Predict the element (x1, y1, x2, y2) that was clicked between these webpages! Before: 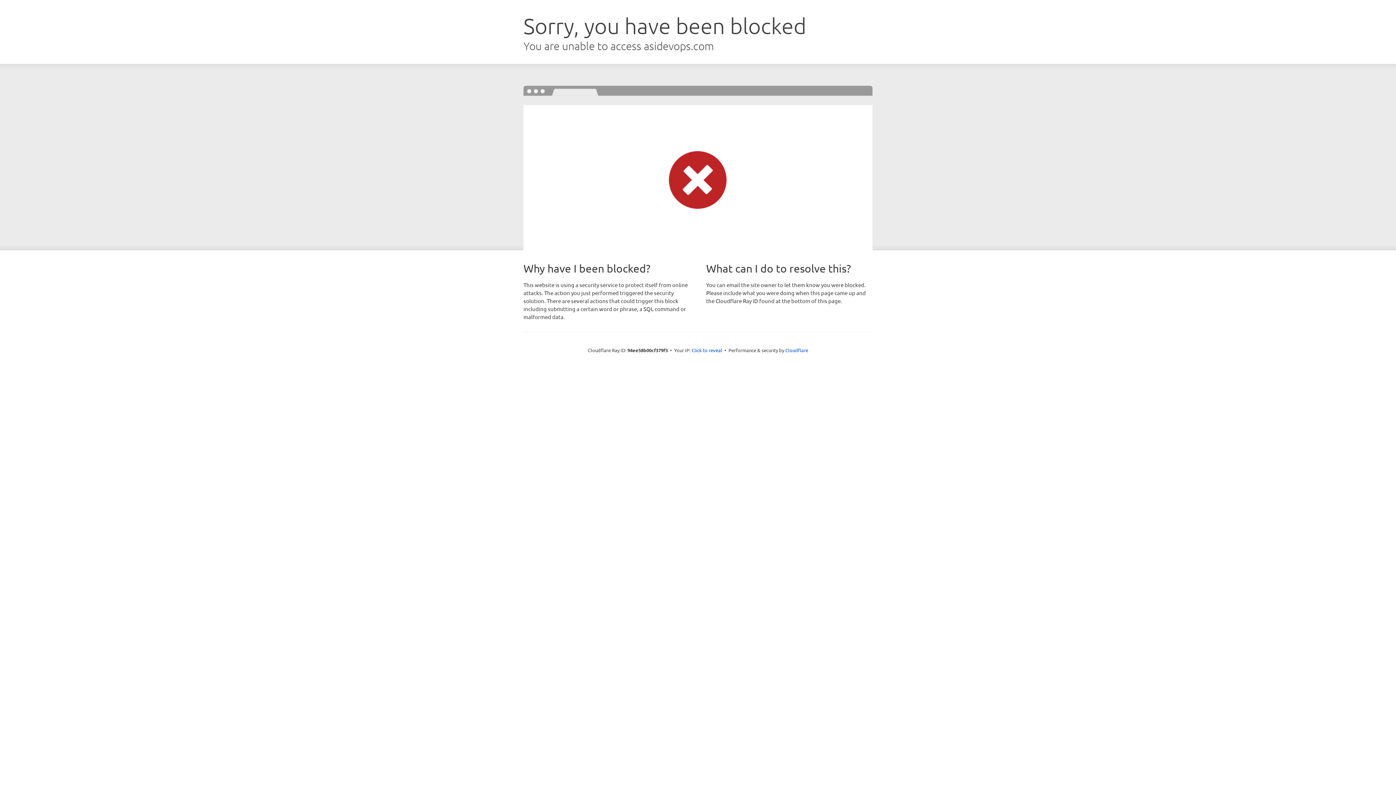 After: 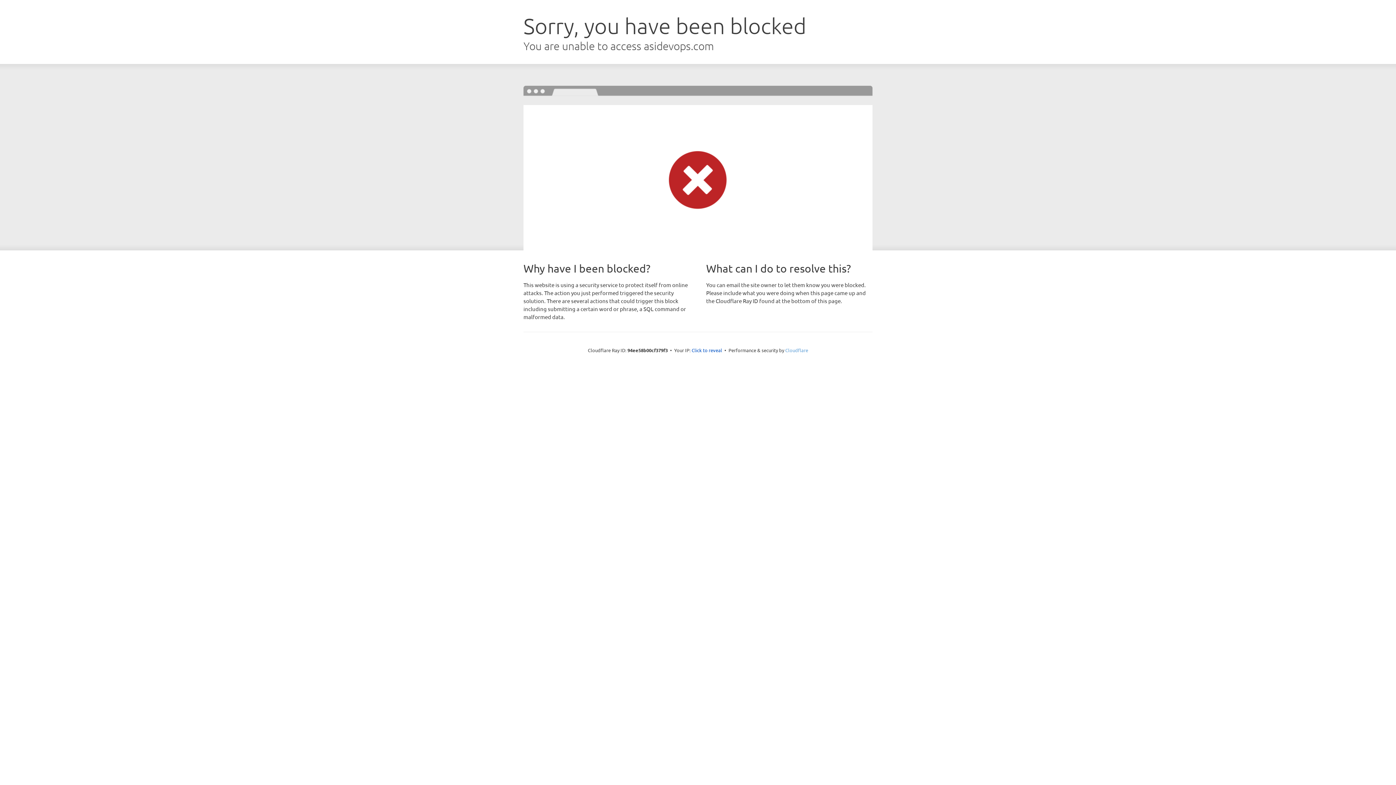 Action: label: Cloudflare bbox: (785, 347, 808, 353)